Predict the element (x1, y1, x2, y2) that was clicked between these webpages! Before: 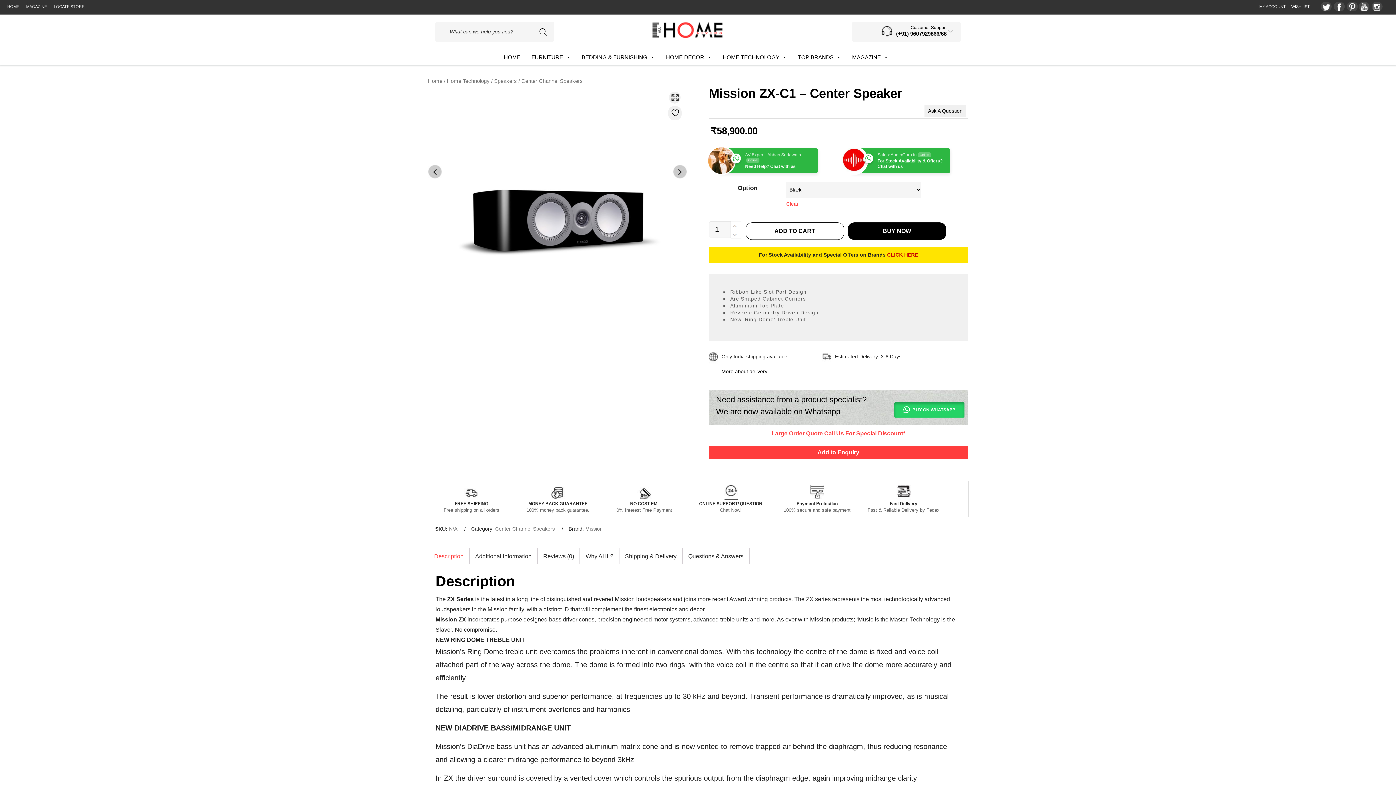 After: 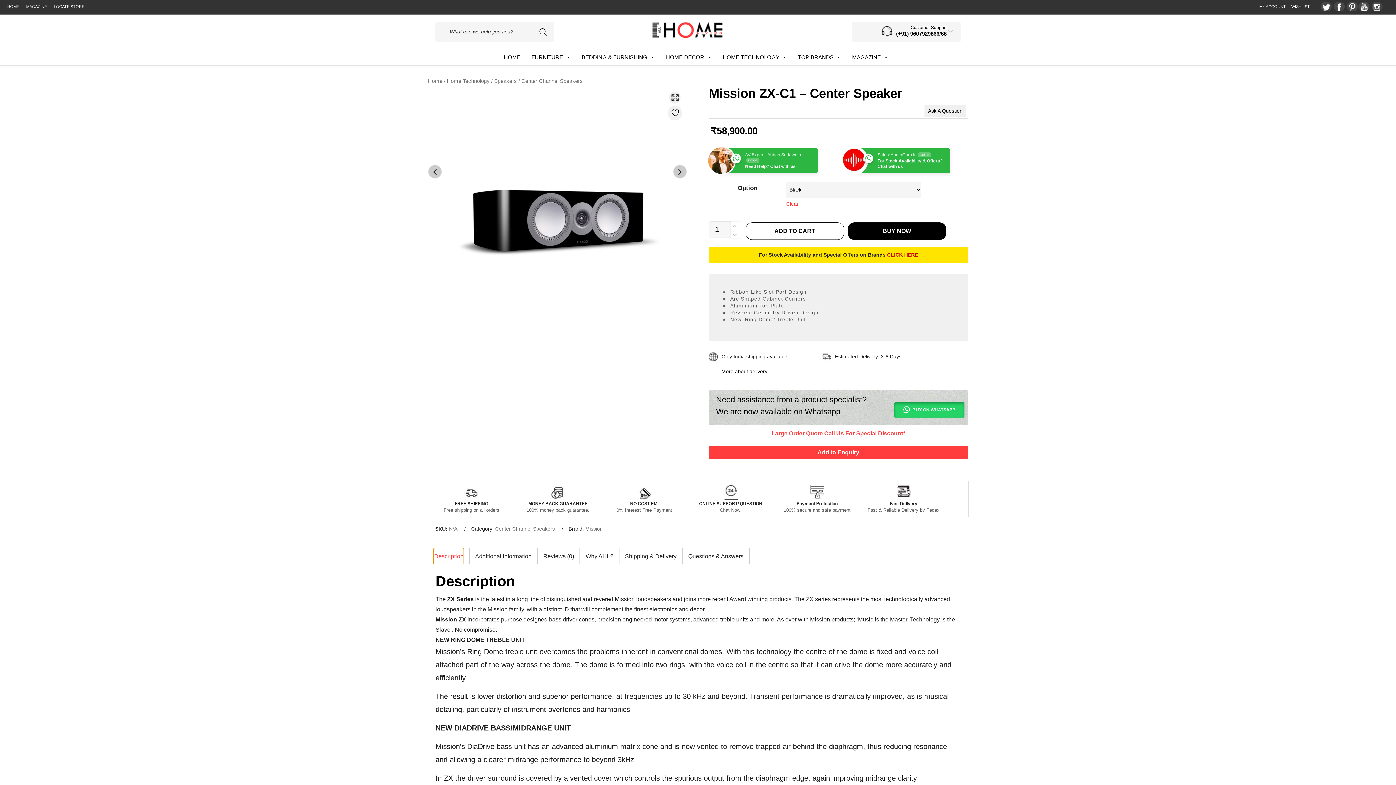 Action: bbox: (434, 586, 463, 602) label: Description